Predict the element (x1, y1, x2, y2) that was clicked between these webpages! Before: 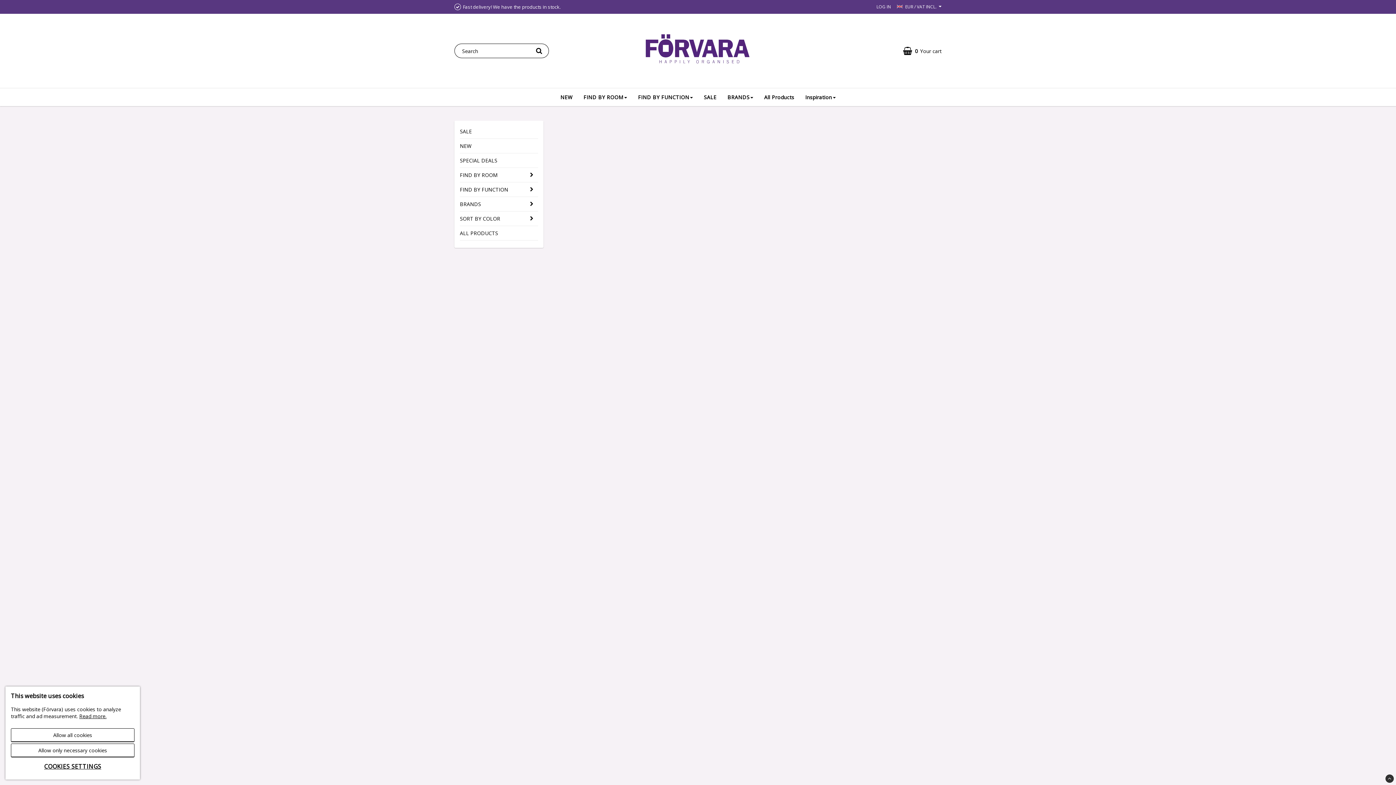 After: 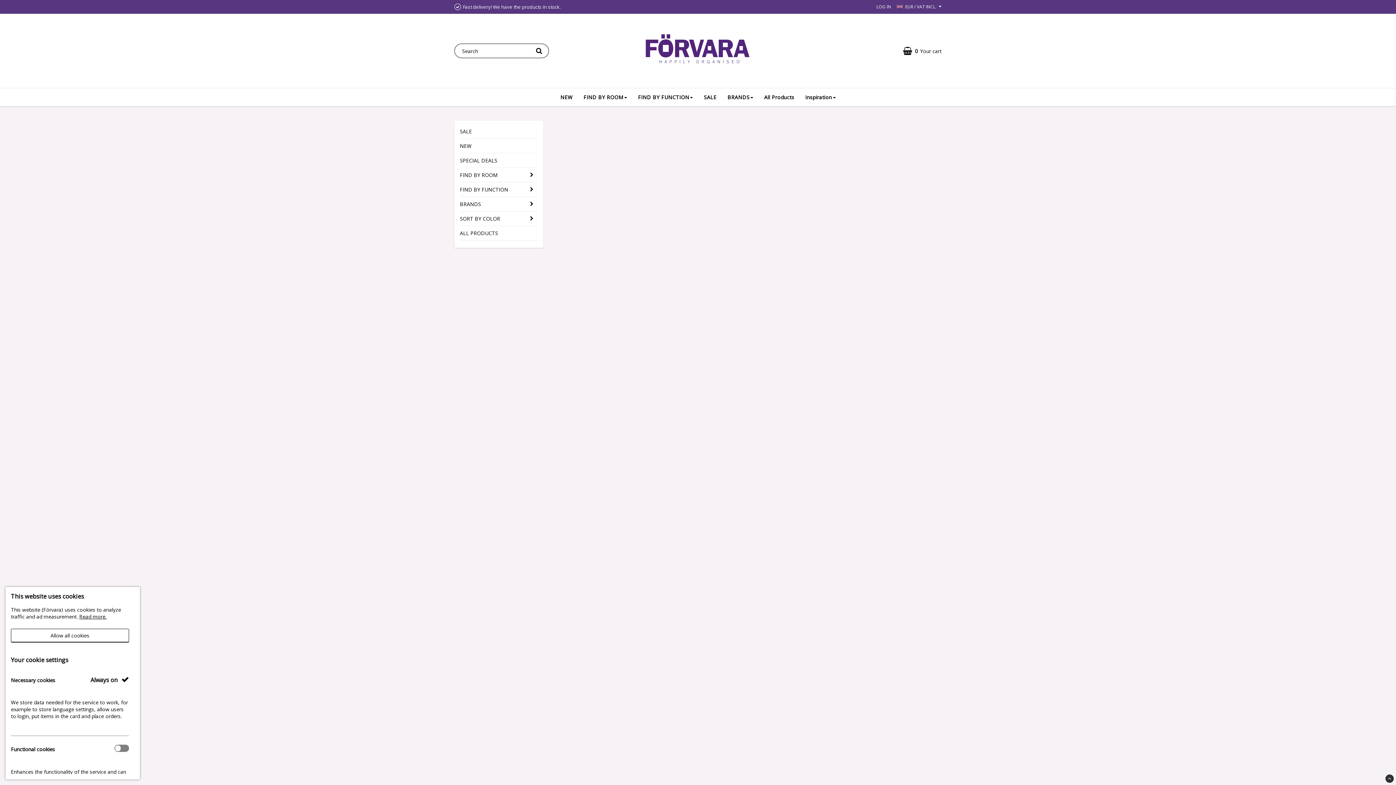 Action: bbox: (10, 759, 134, 774) label: COOKIES SETTINGS